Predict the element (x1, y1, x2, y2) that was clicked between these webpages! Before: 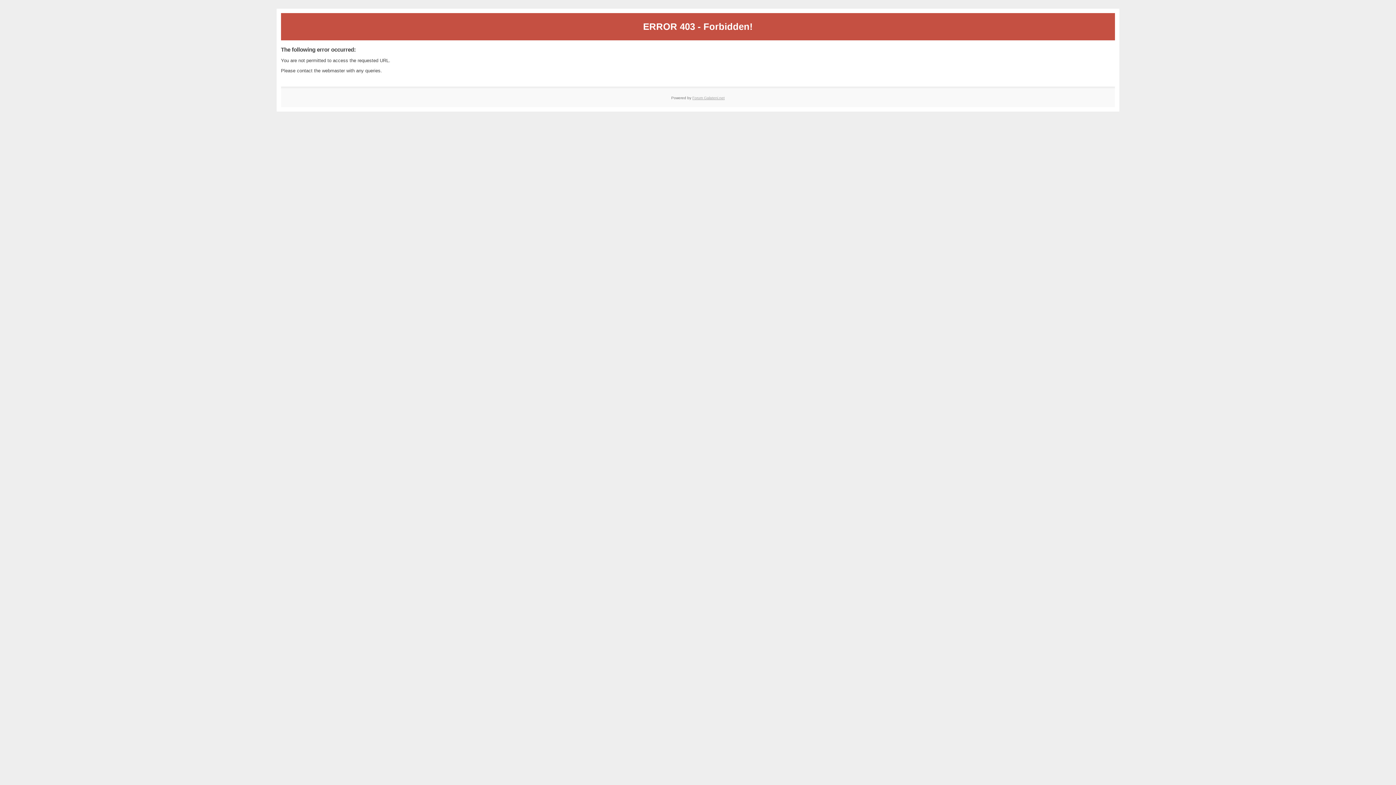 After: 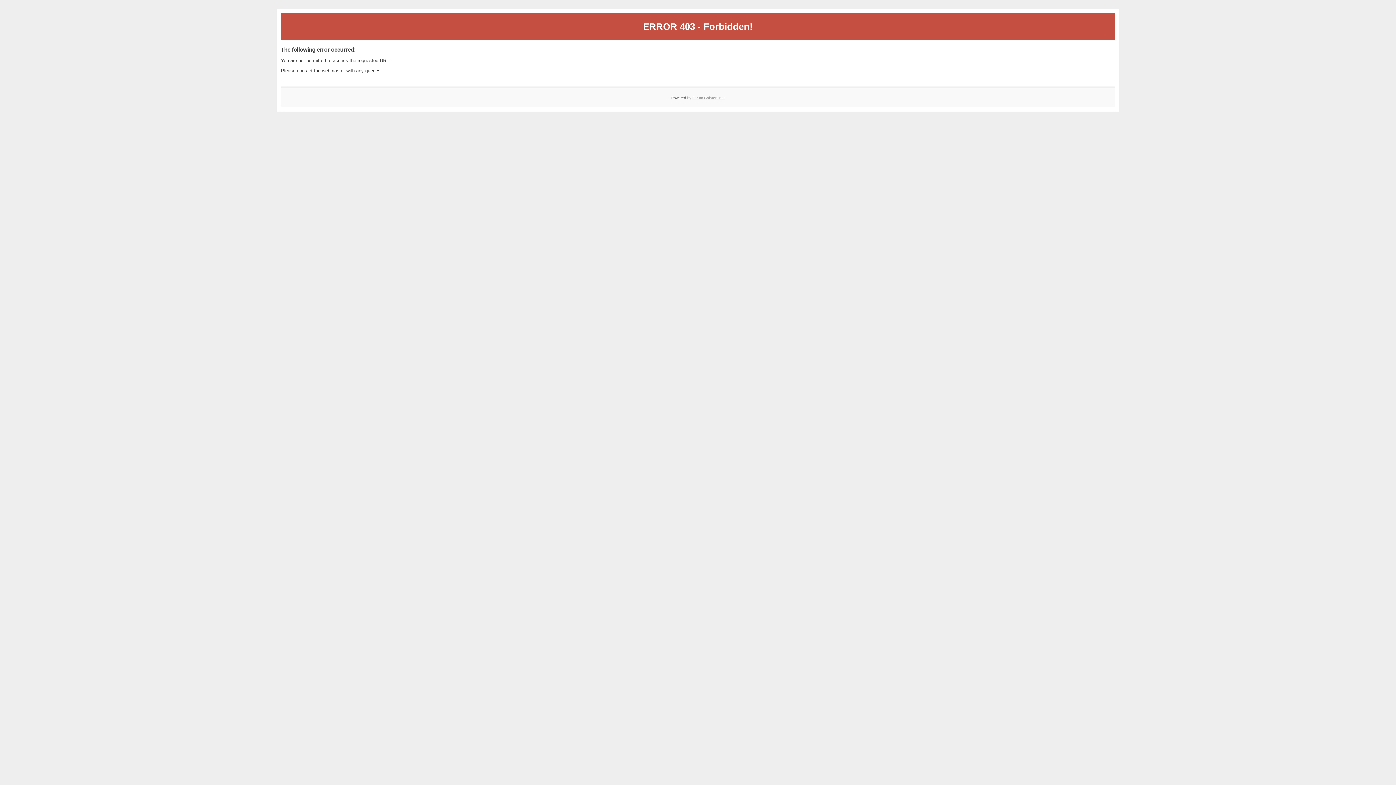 Action: label: Forum Galateni.net bbox: (692, 95, 724, 99)